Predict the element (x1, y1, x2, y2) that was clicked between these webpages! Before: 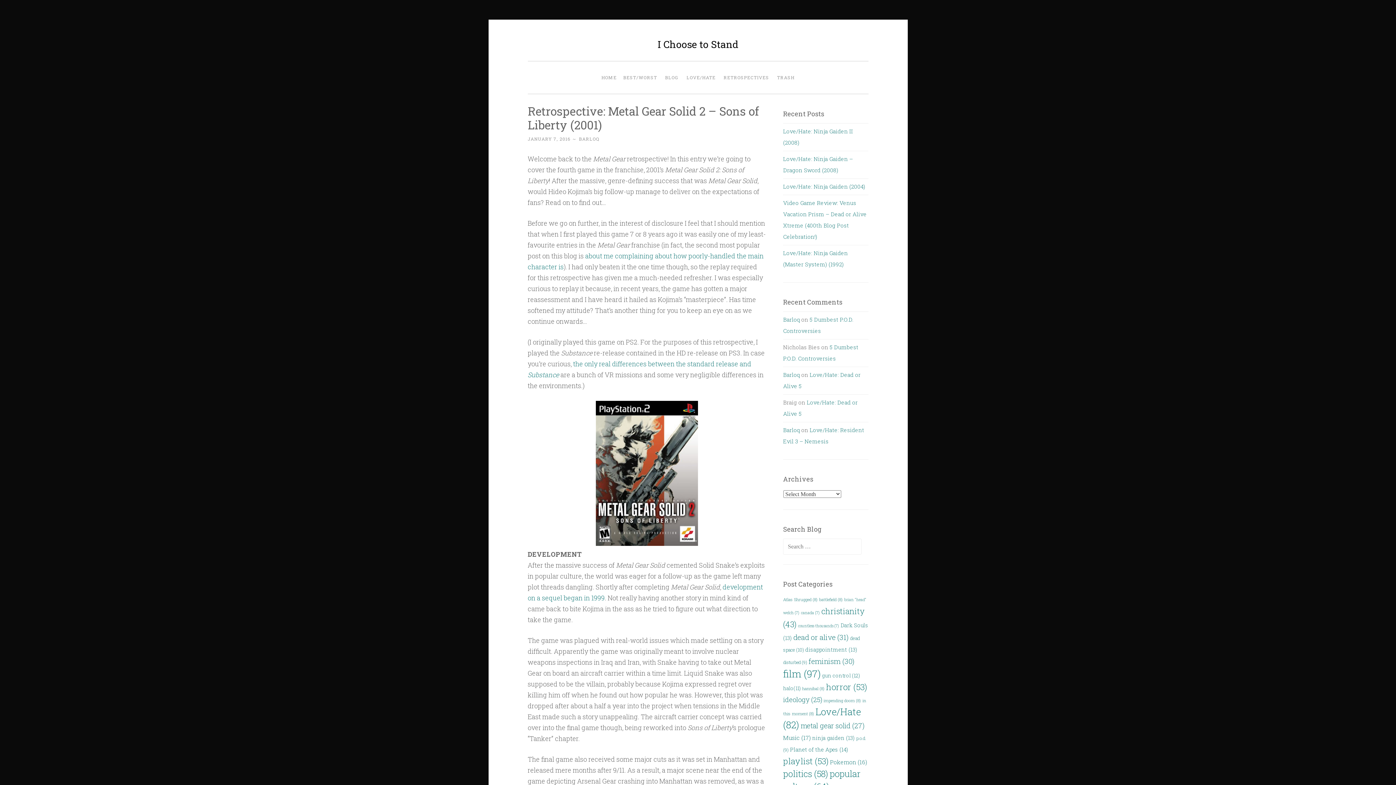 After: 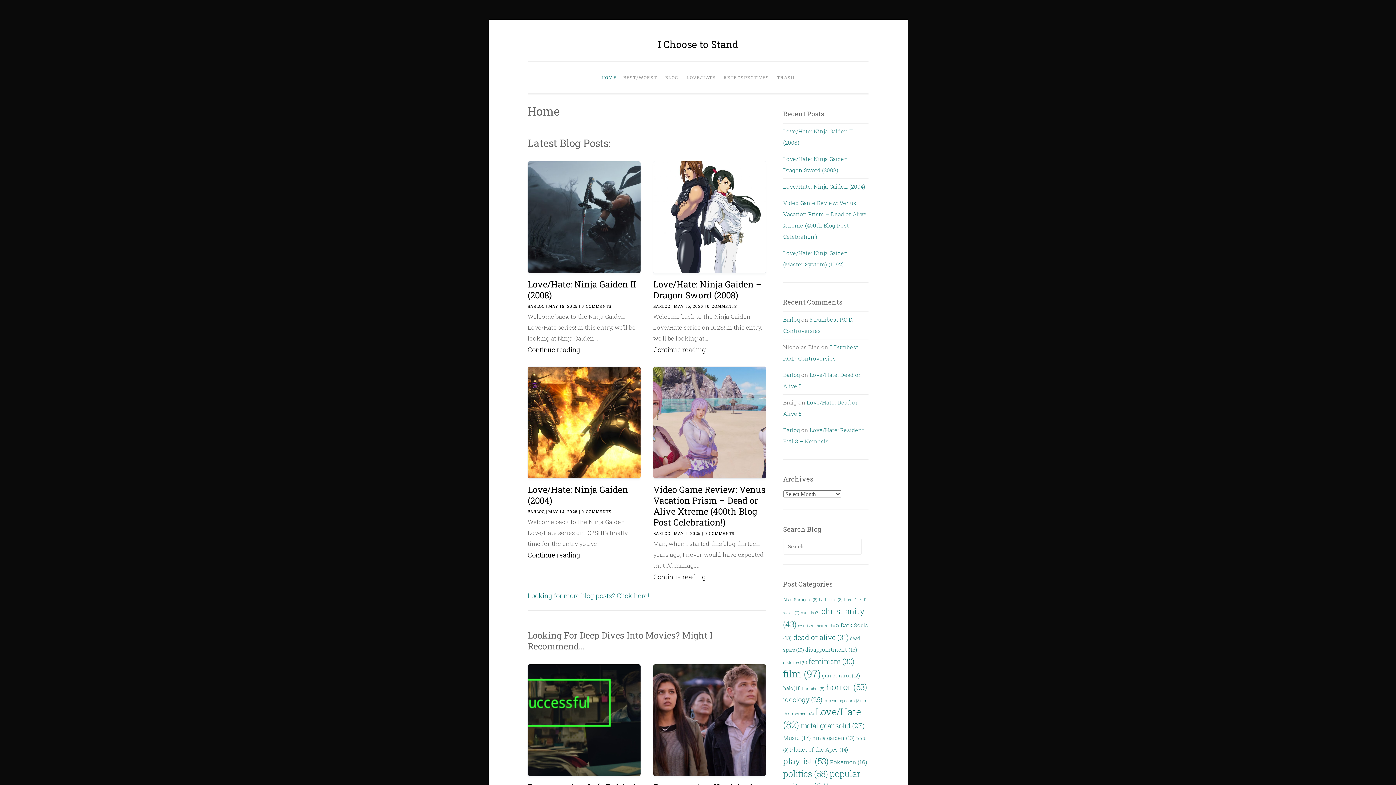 Action: bbox: (657, 37, 738, 50) label: I Choose to Stand